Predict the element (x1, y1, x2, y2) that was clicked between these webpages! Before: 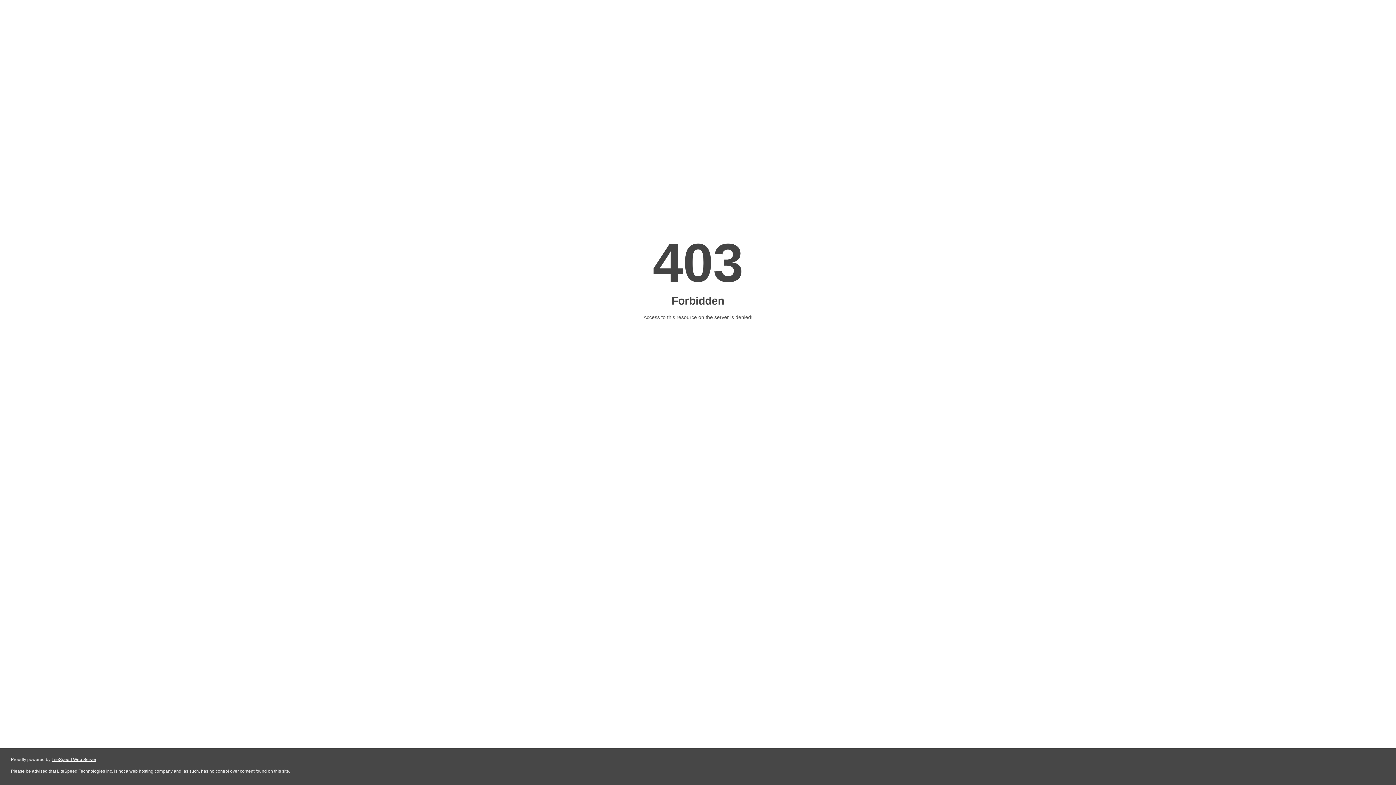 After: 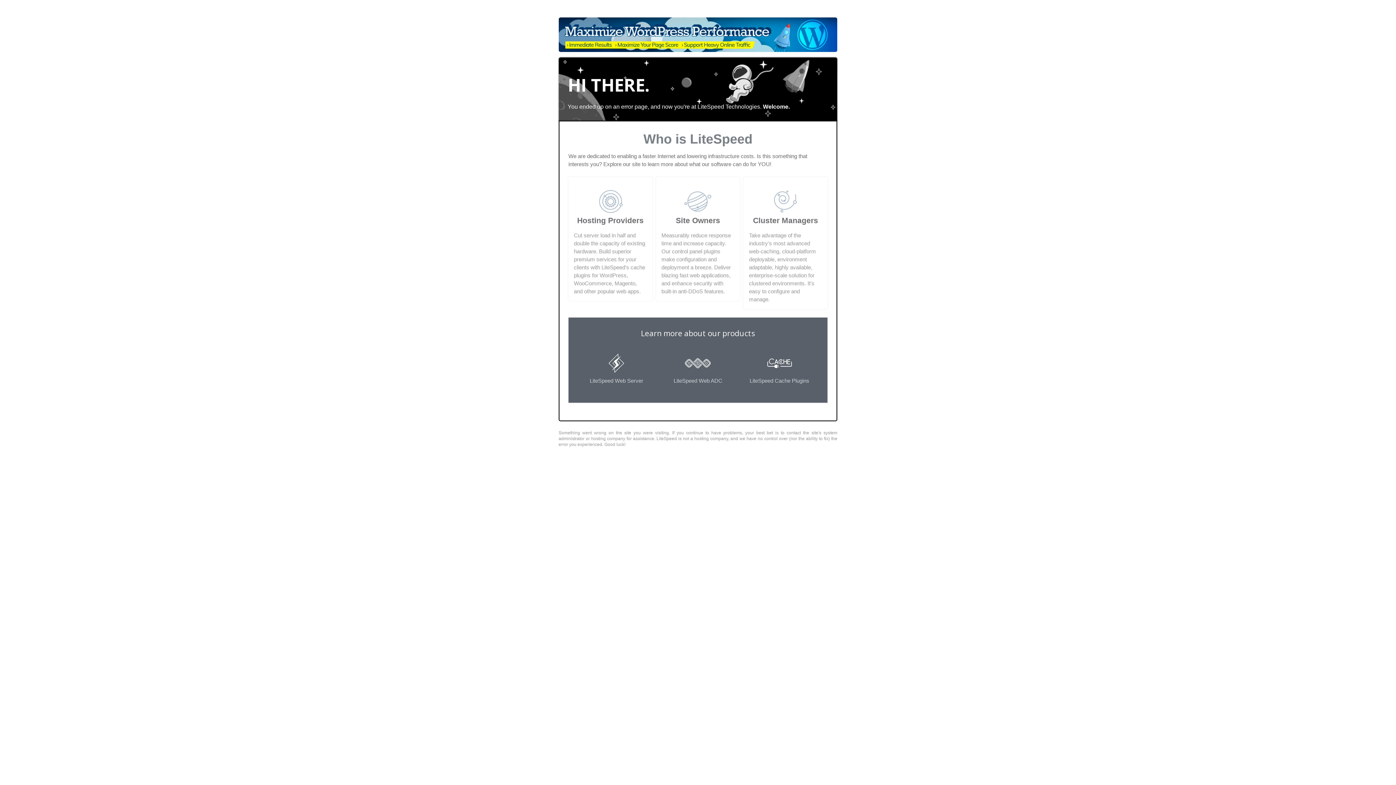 Action: label: LiteSpeed Web Server bbox: (51, 757, 96, 762)